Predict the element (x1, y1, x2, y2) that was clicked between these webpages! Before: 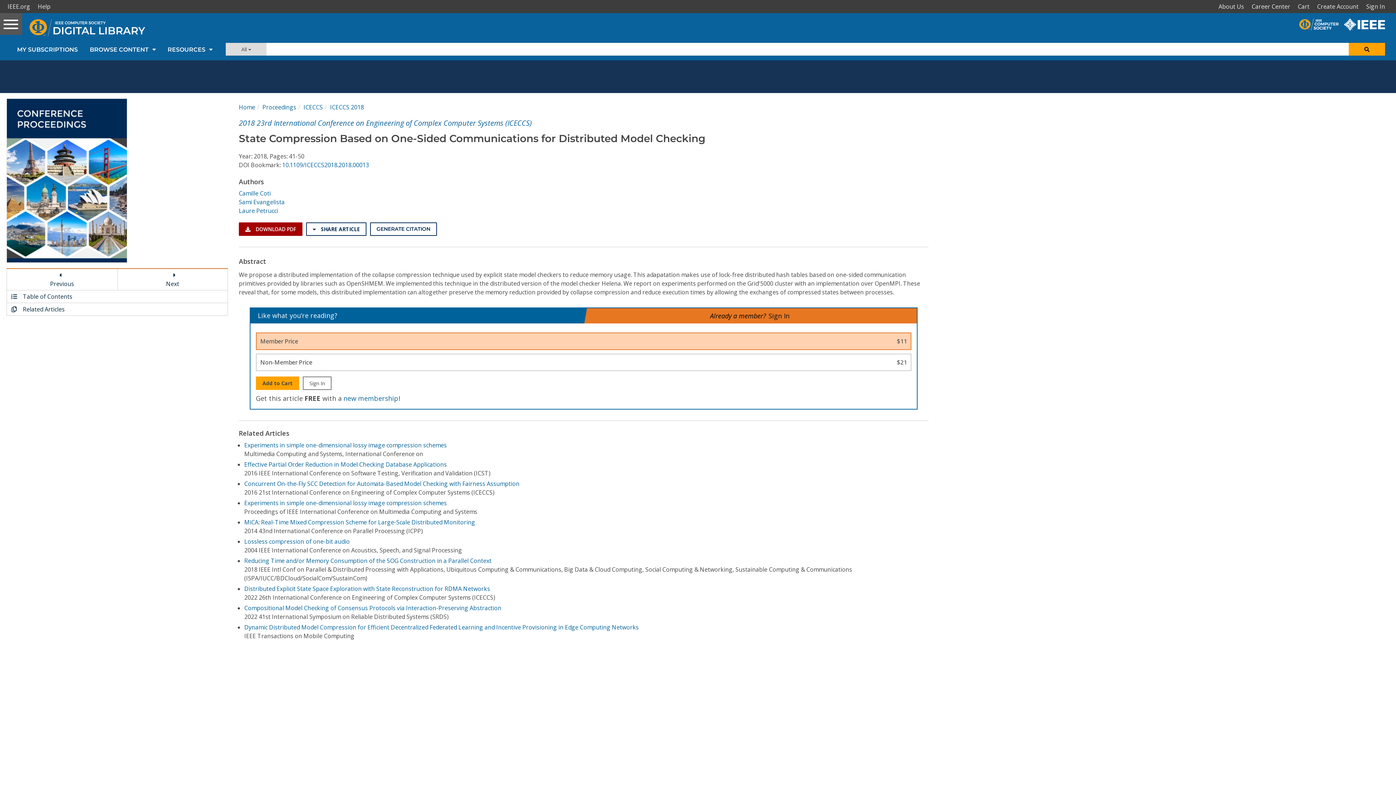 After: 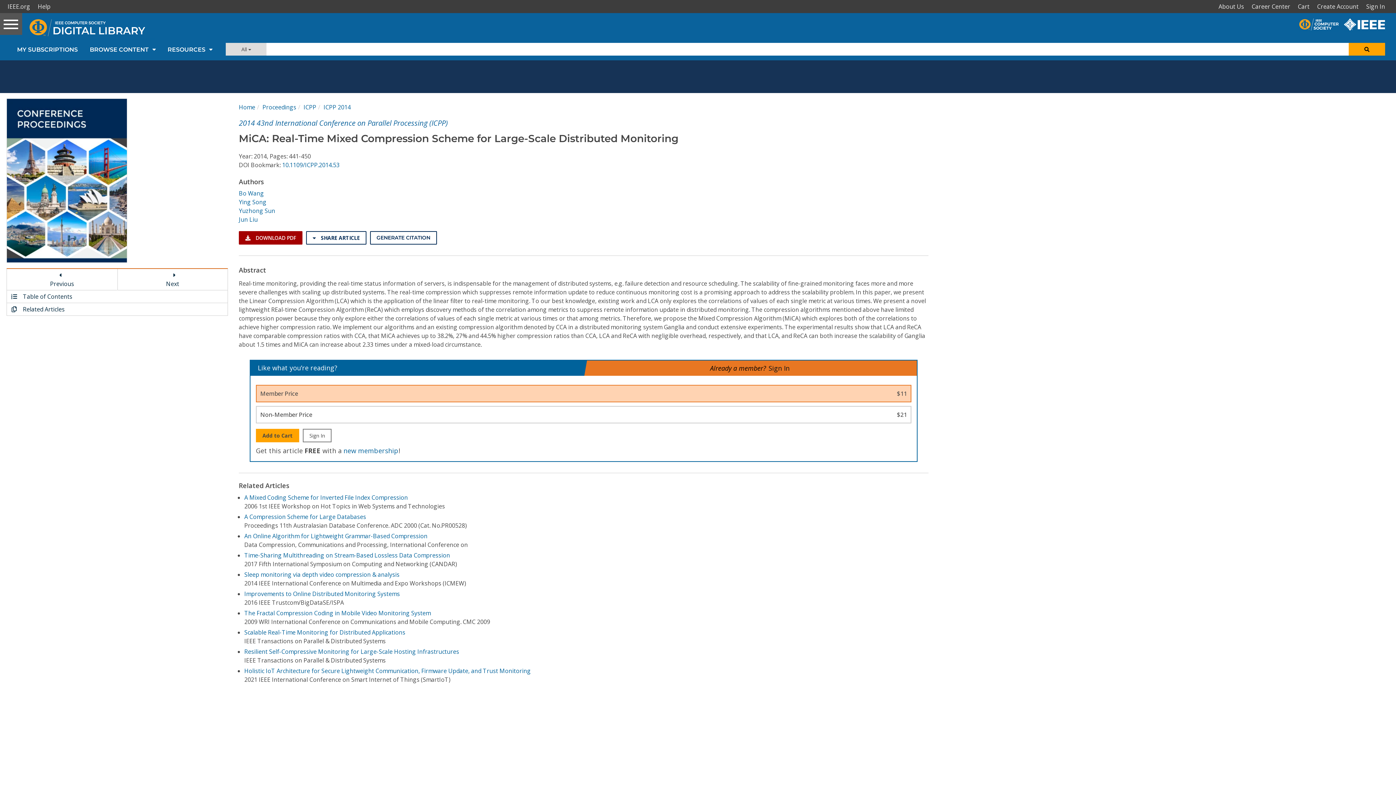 Action: bbox: (244, 518, 475, 526) label: MiCA: Real-Time Mixed Compression Scheme for Large-Scale Distributed Monitoring